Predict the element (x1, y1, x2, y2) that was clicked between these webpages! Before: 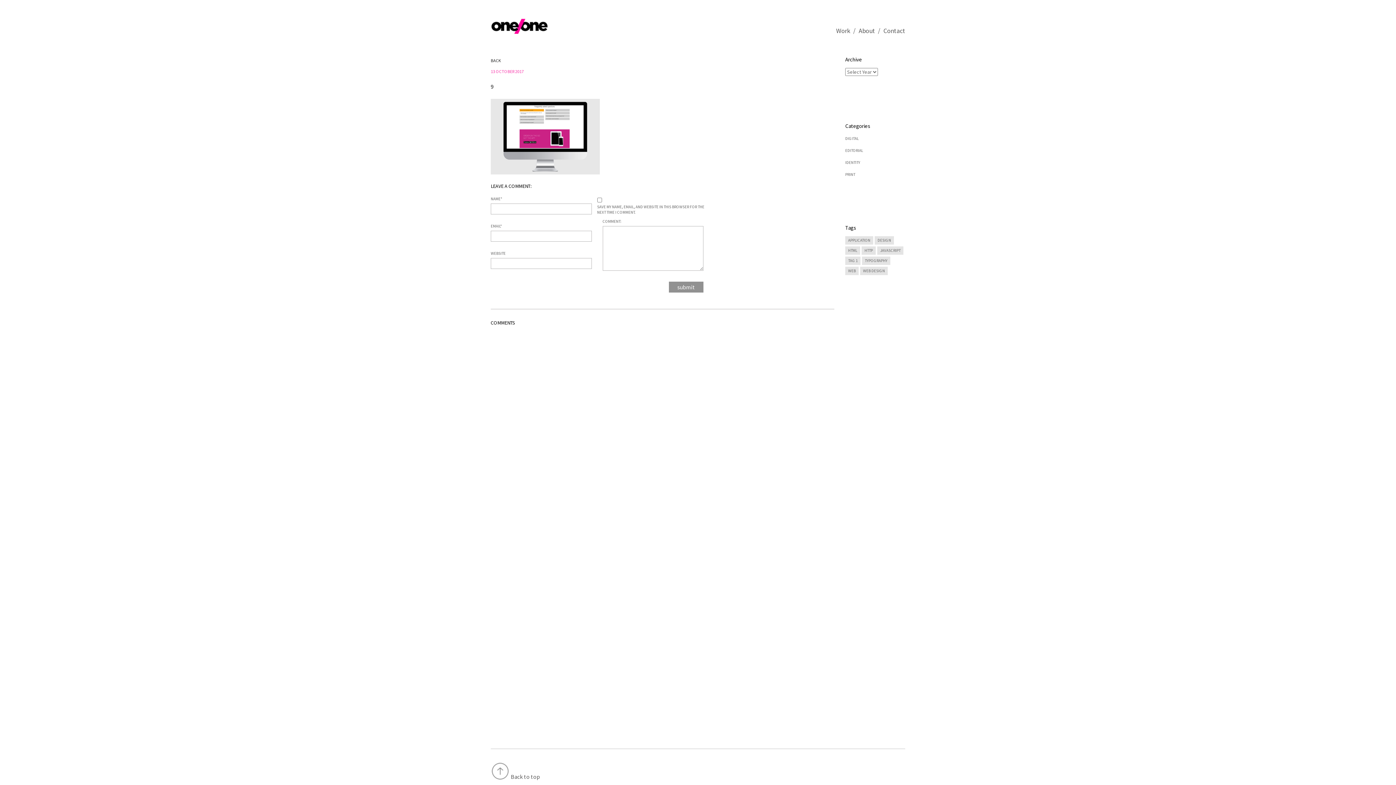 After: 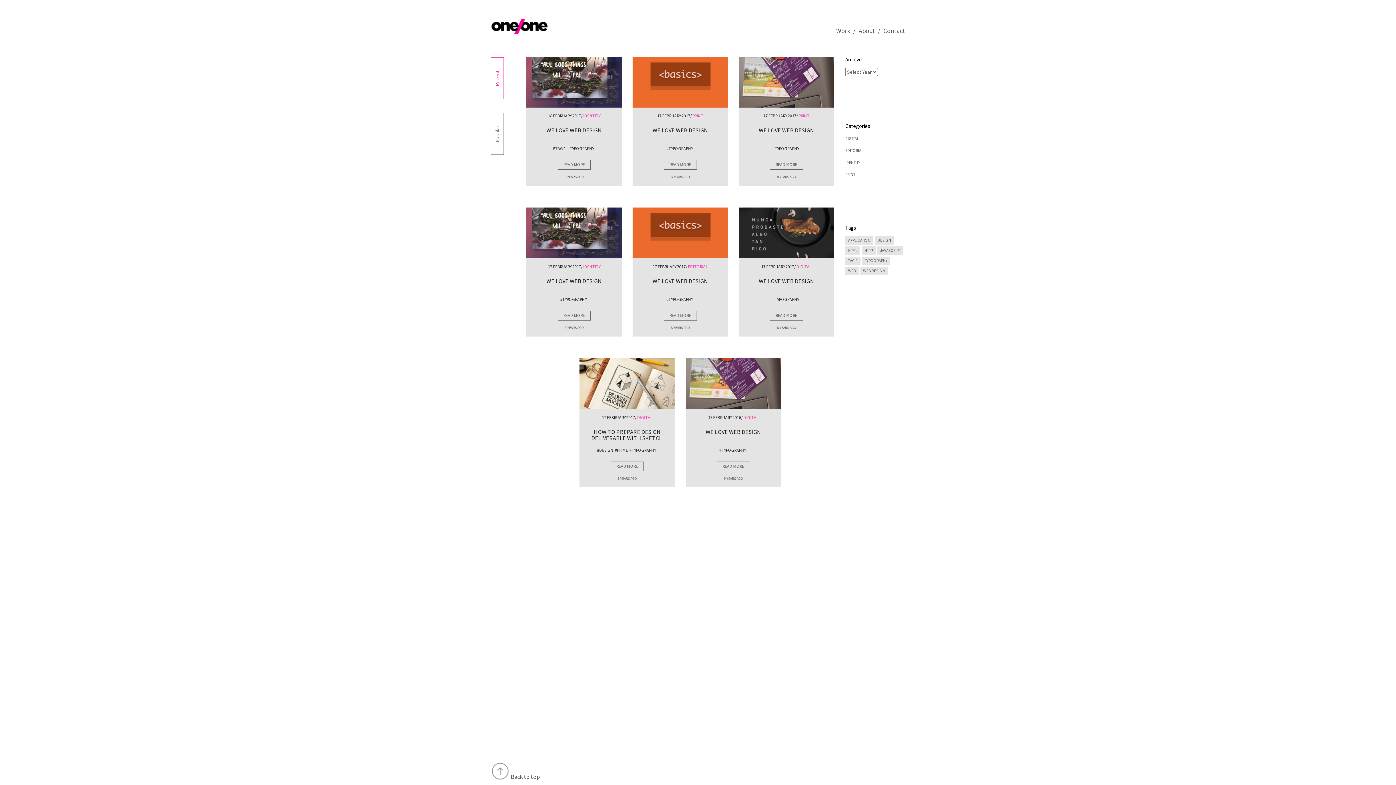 Action: bbox: (862, 256, 890, 265) label: TYPOGRAPHY